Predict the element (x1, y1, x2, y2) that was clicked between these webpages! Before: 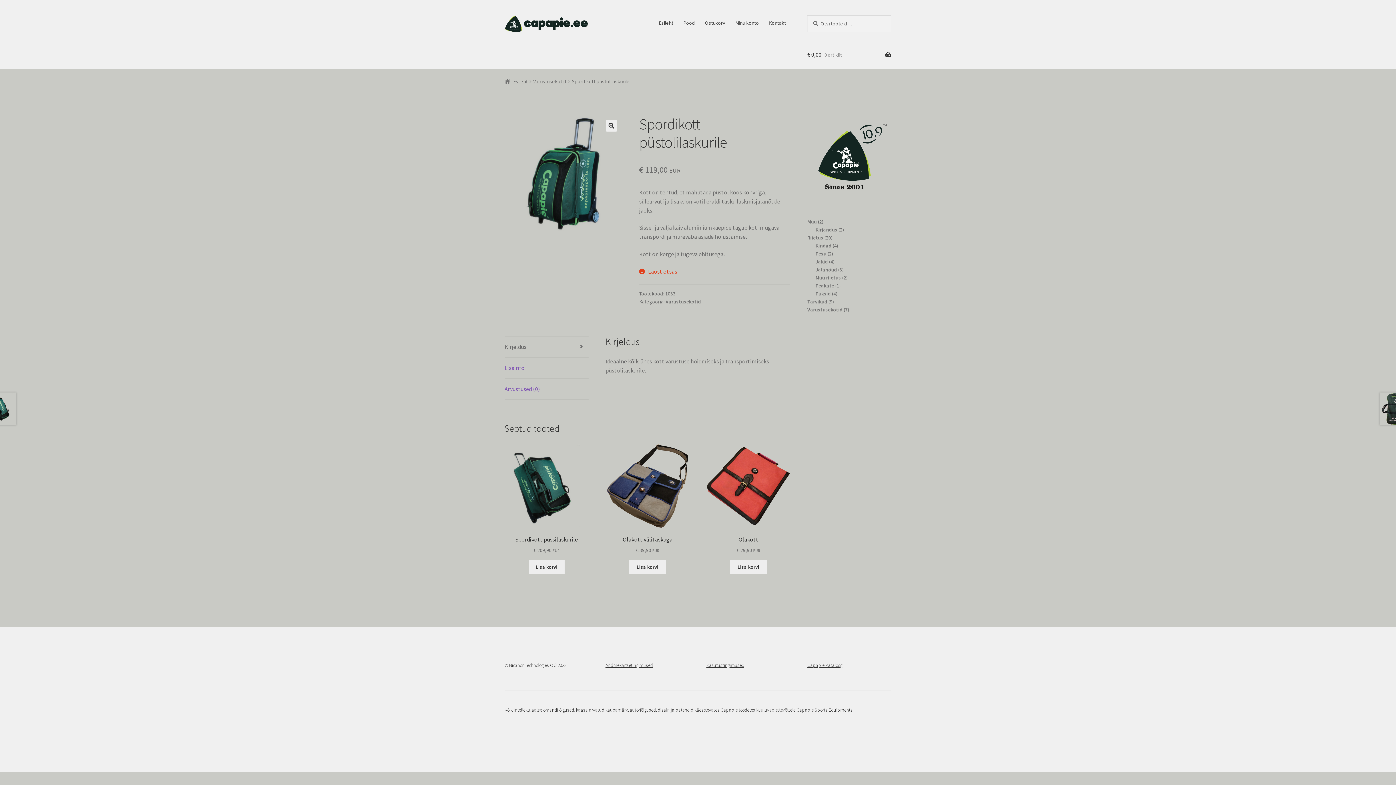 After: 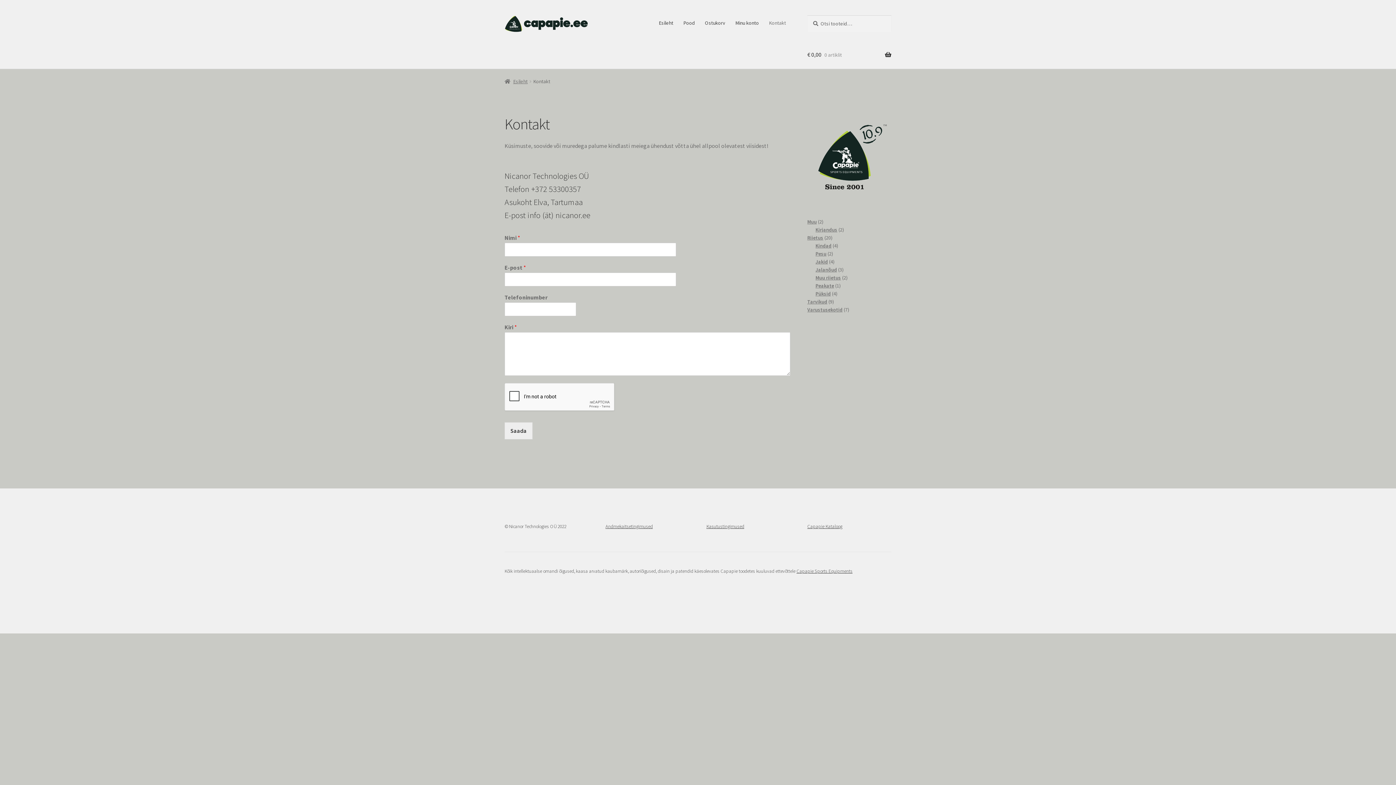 Action: bbox: (764, 15, 790, 30) label: Kontakt